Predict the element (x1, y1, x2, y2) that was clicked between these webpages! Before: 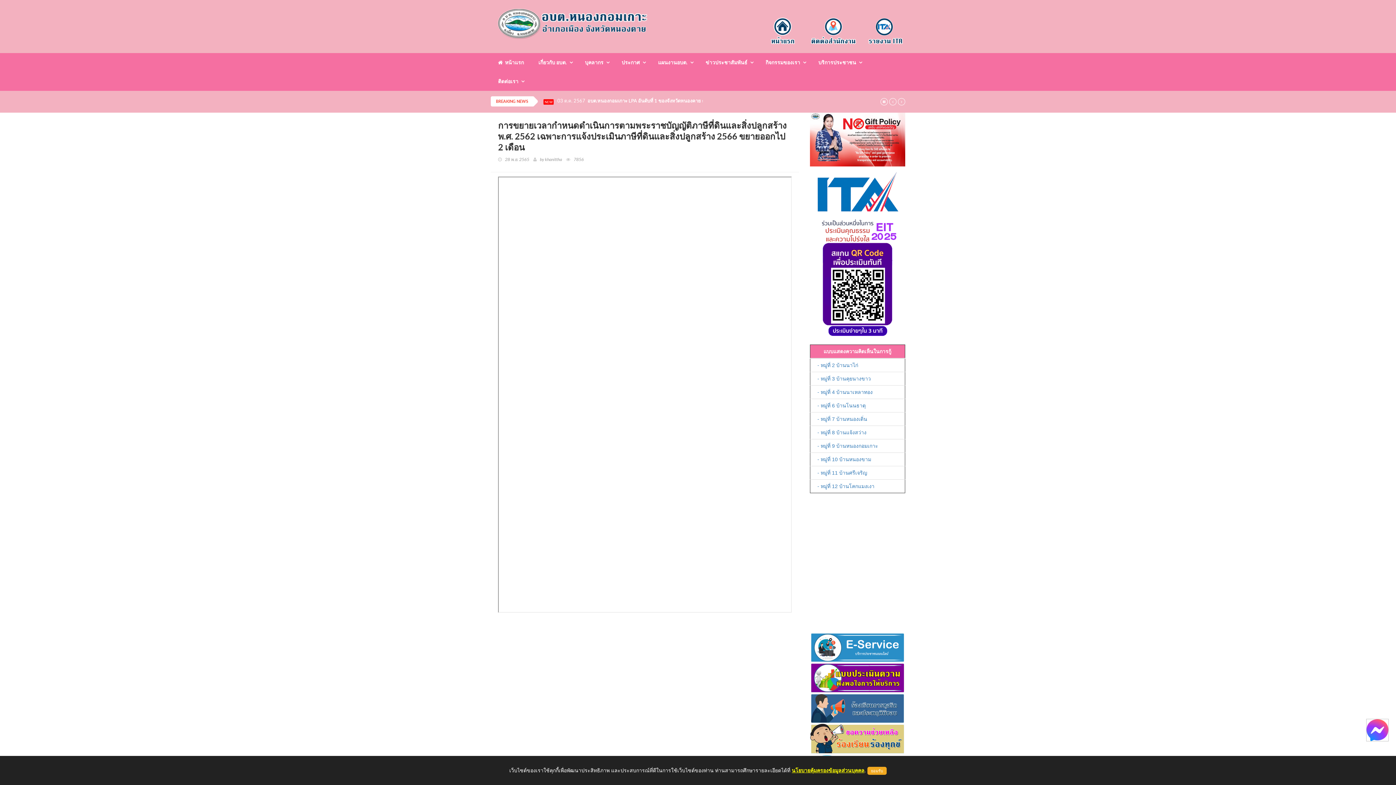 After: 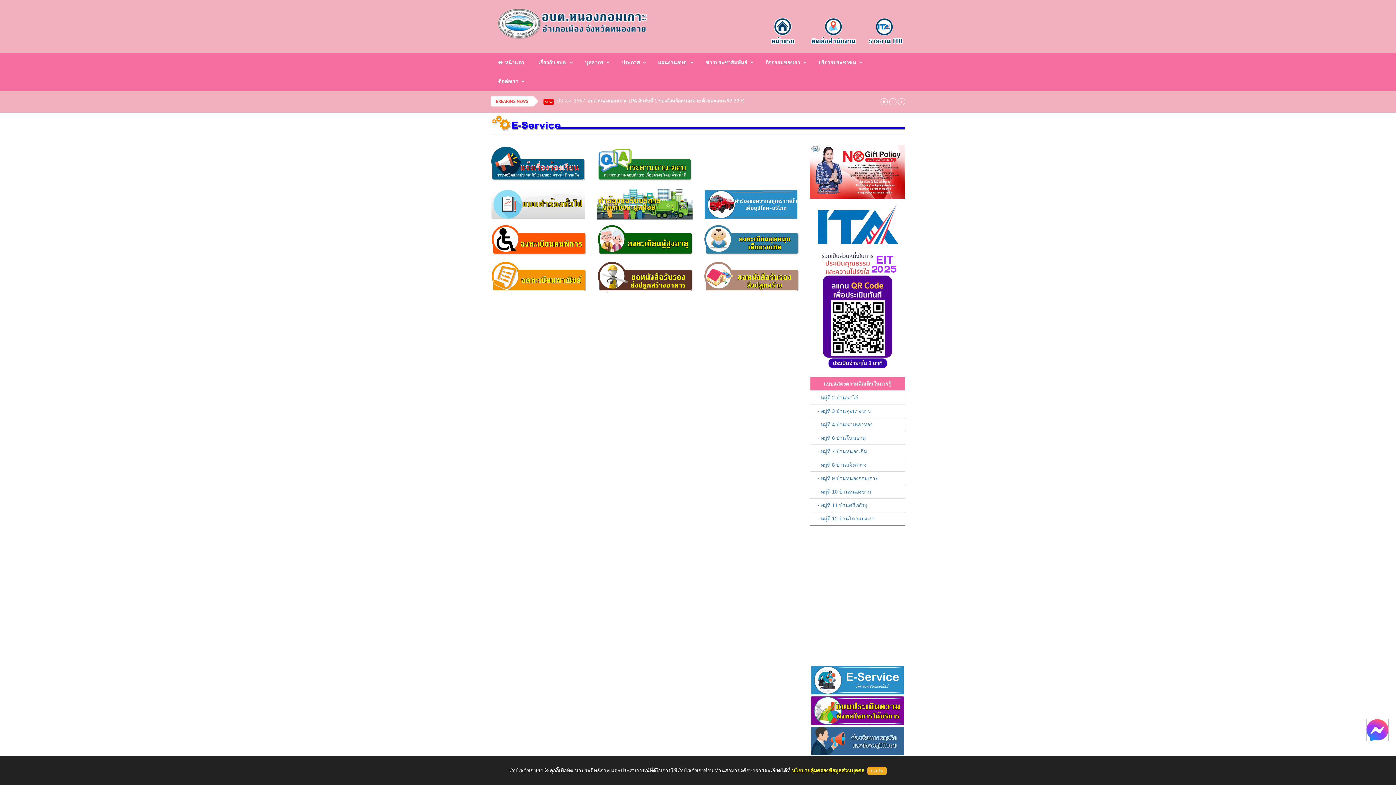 Action: bbox: (810, 644, 905, 650)